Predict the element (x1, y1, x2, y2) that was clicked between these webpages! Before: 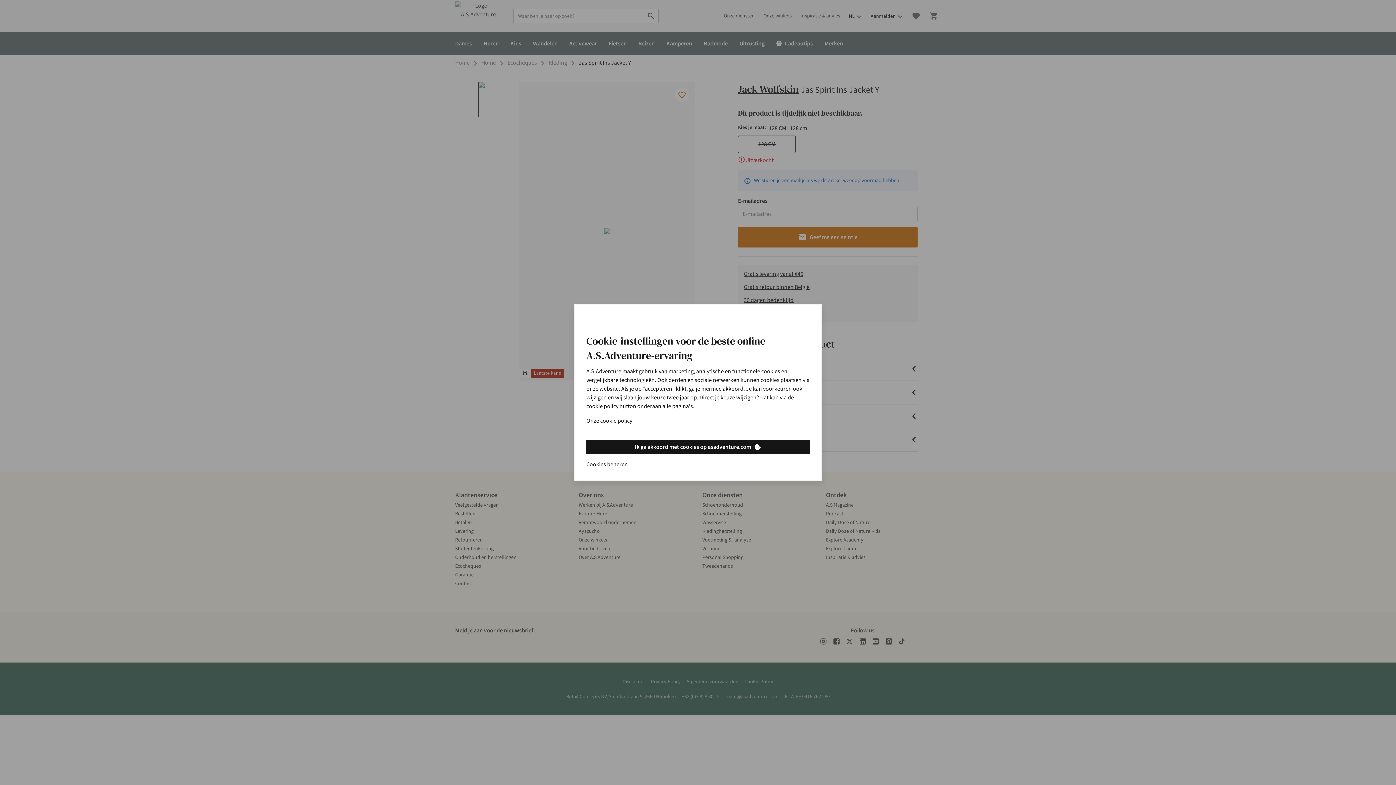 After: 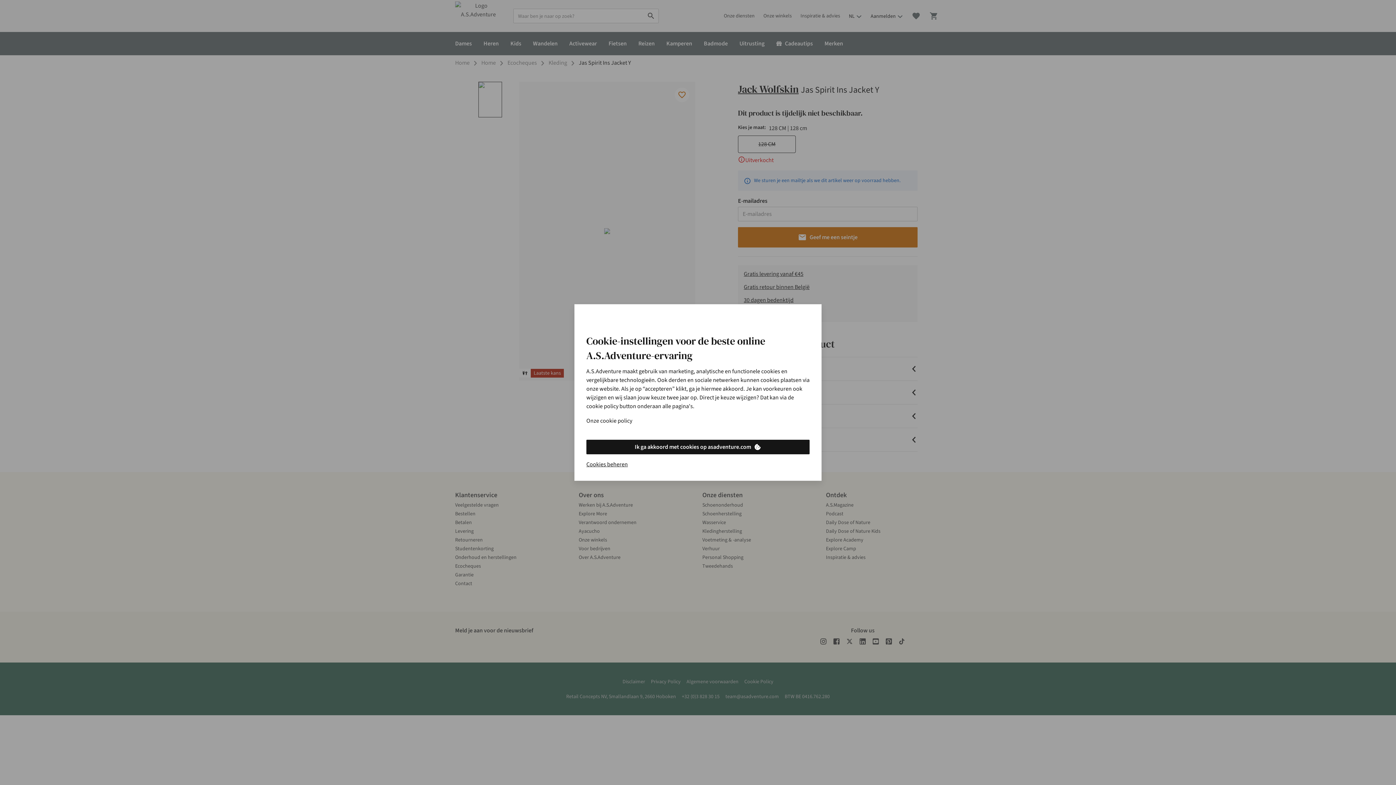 Action: label: Onze cookie policy bbox: (586, 416, 632, 425)